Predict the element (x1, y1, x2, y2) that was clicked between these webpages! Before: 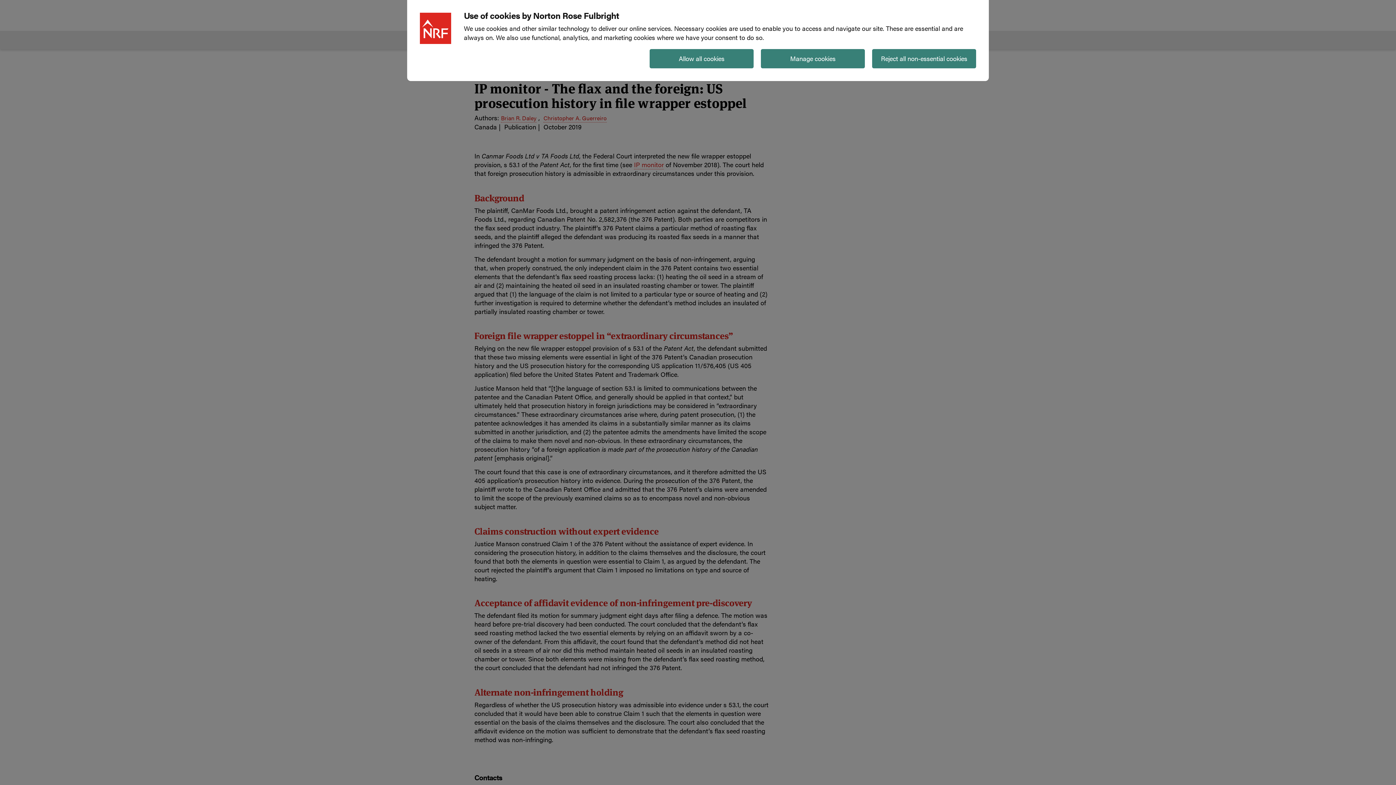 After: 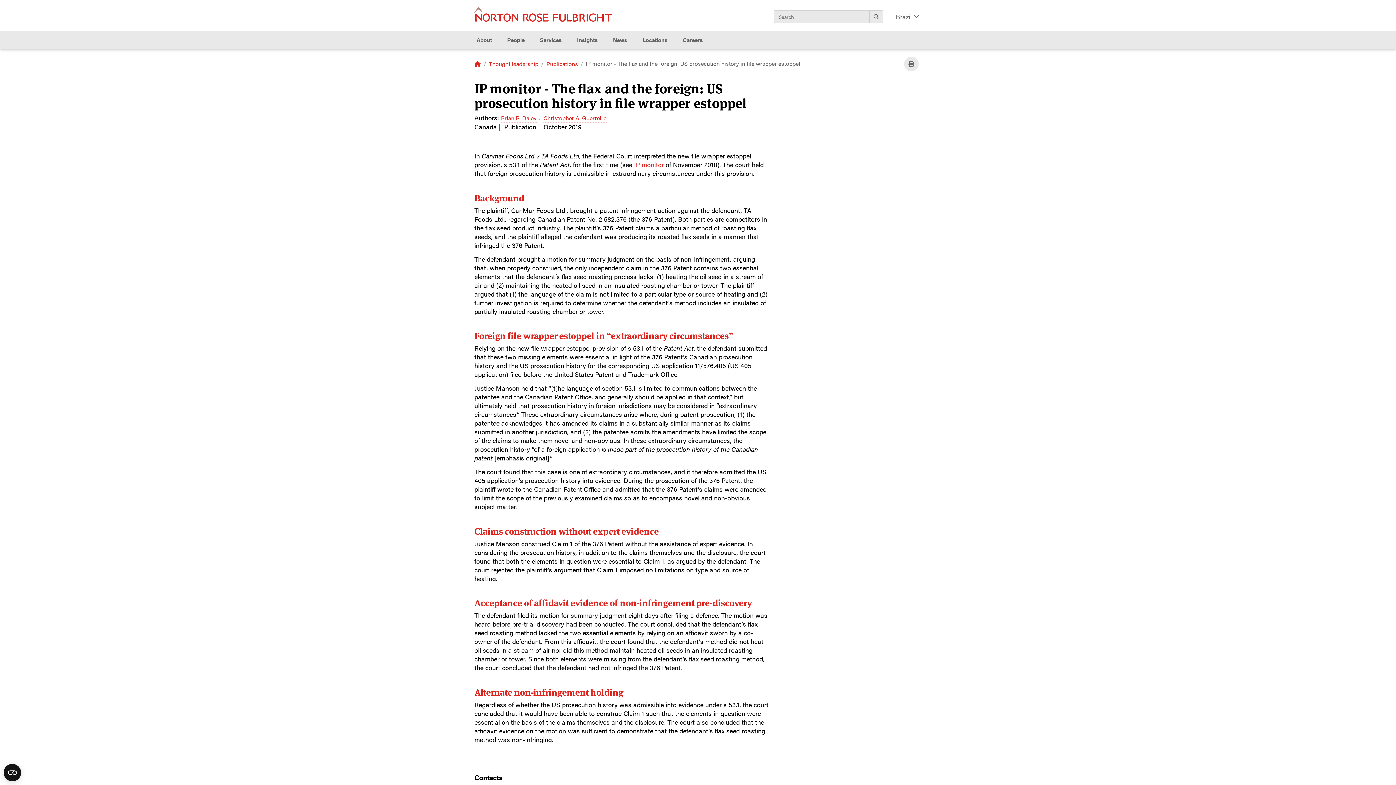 Action: bbox: (649, 49, 753, 68) label: Allow all cookies